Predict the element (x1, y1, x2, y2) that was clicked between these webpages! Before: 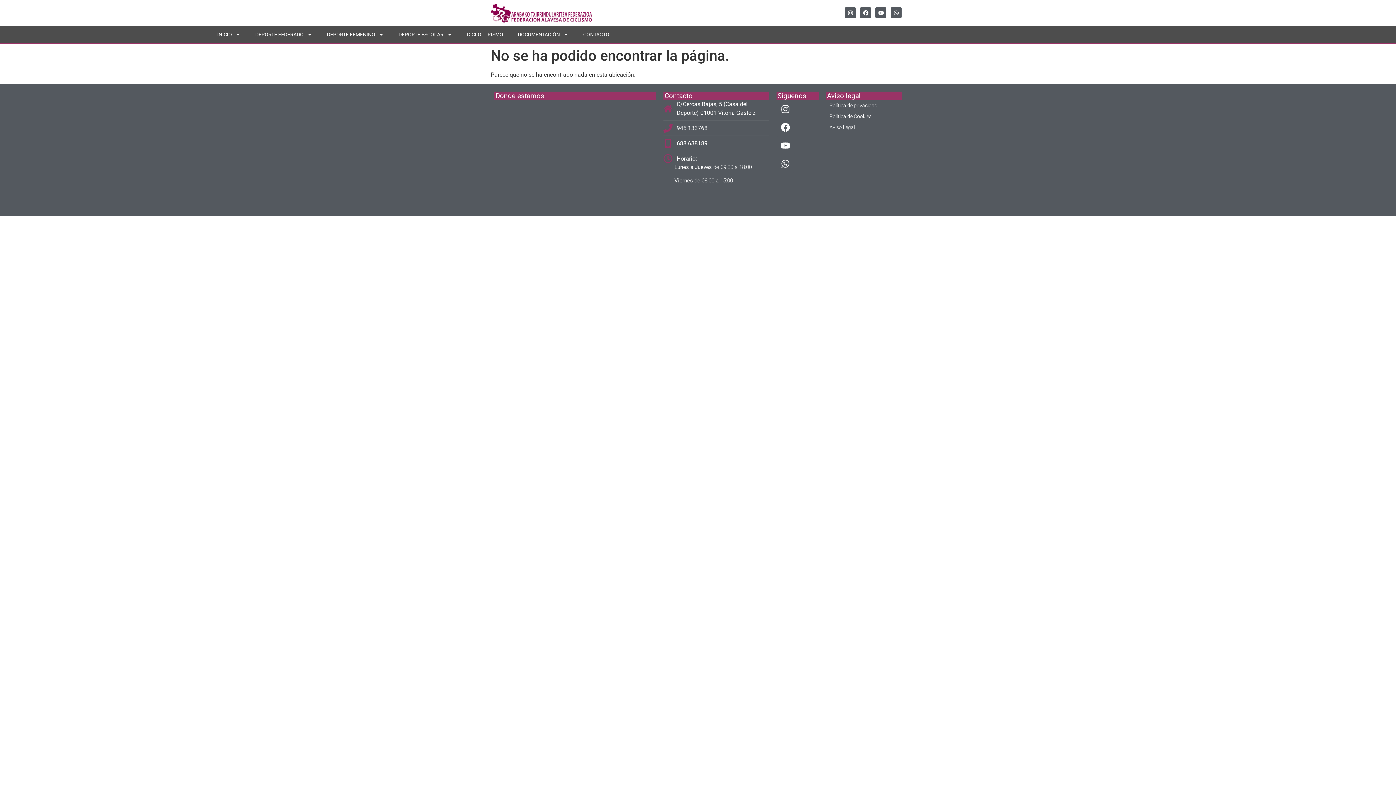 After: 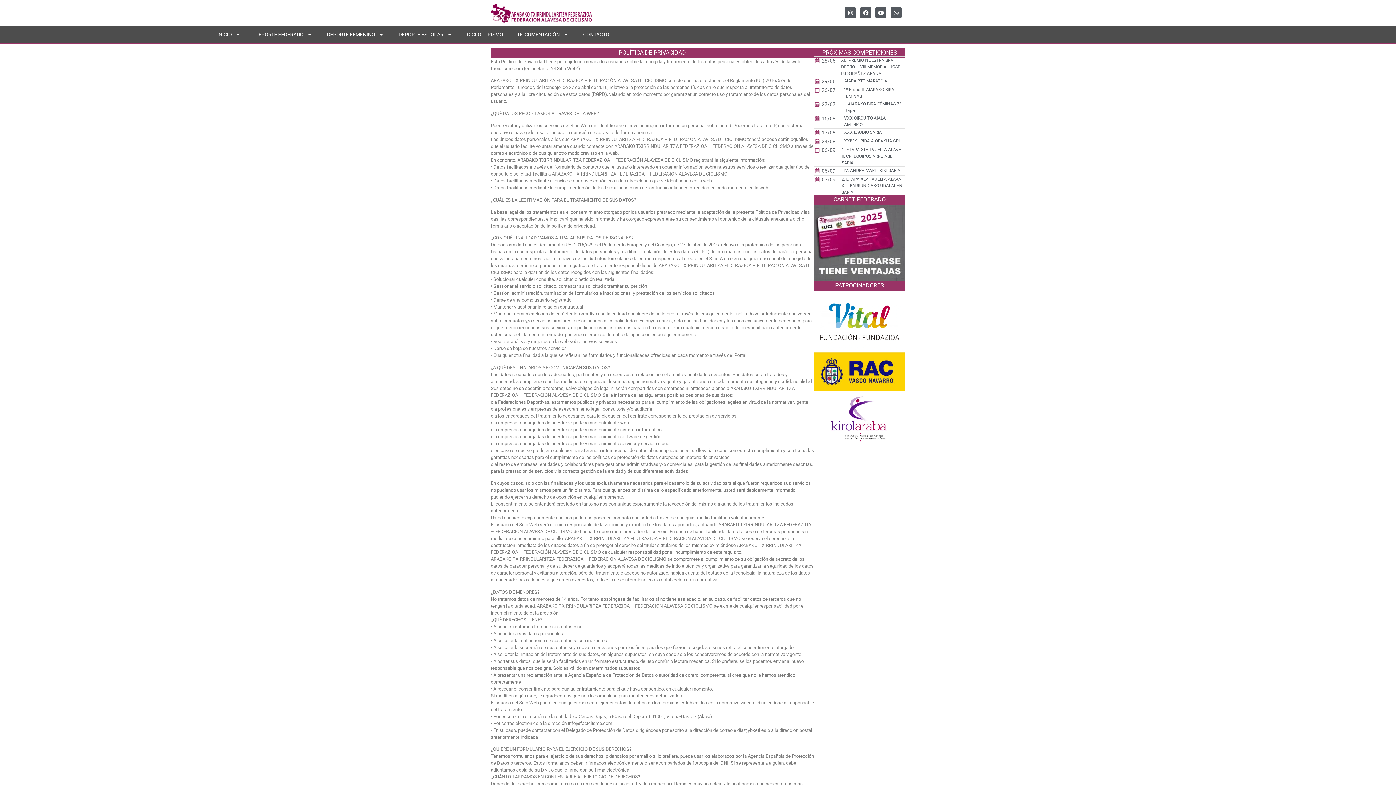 Action: bbox: (826, 100, 881, 111) label: Política de privacidad